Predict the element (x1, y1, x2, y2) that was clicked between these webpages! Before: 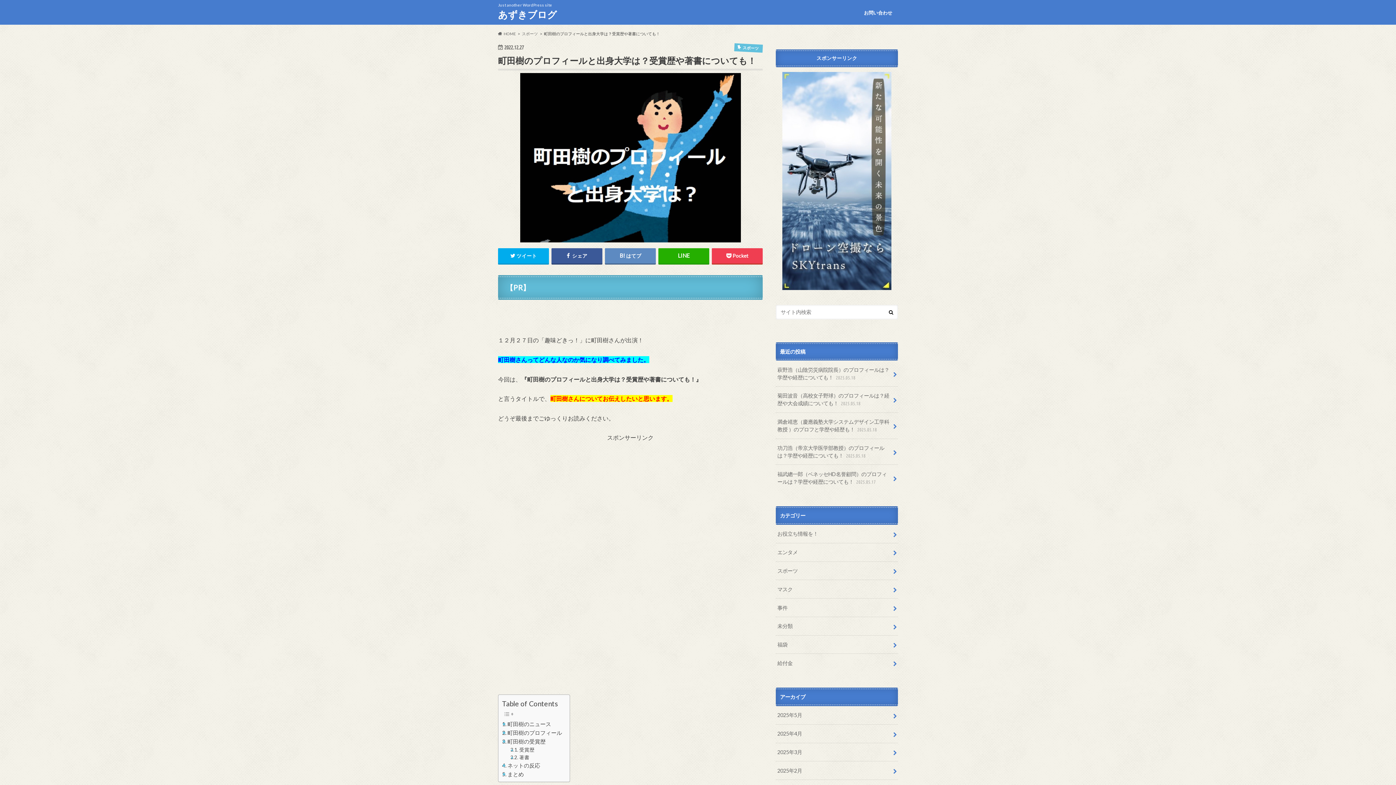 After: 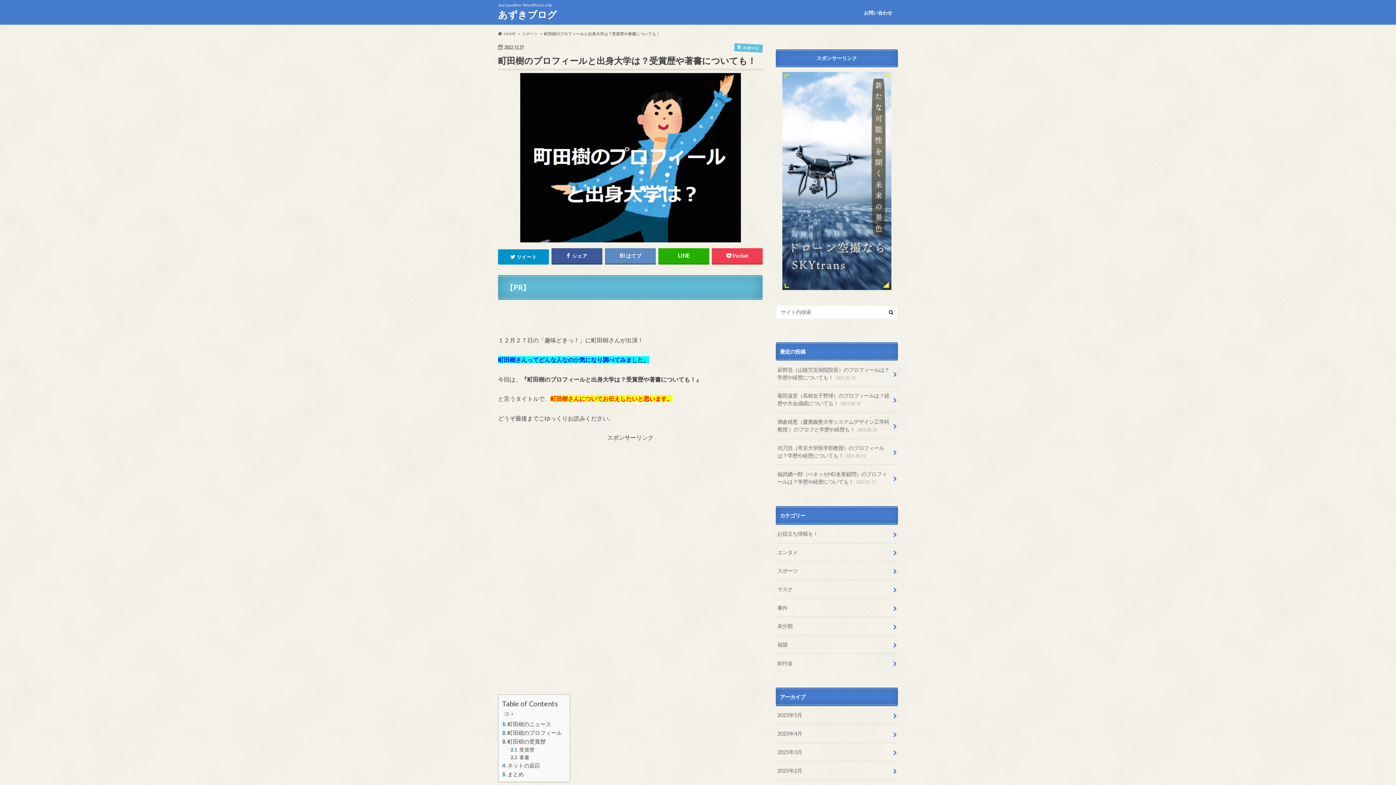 Action: bbox: (498, 248, 548, 263) label: ツイート